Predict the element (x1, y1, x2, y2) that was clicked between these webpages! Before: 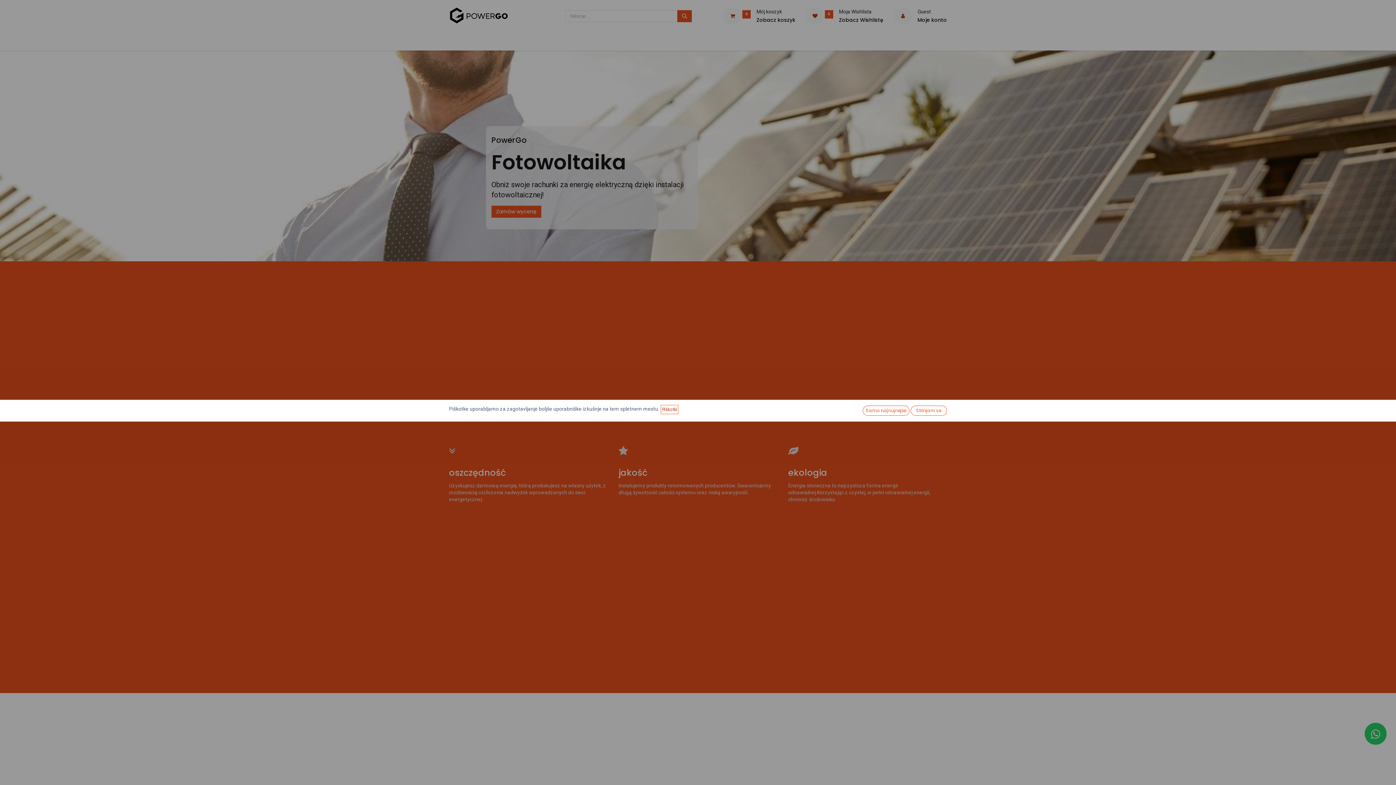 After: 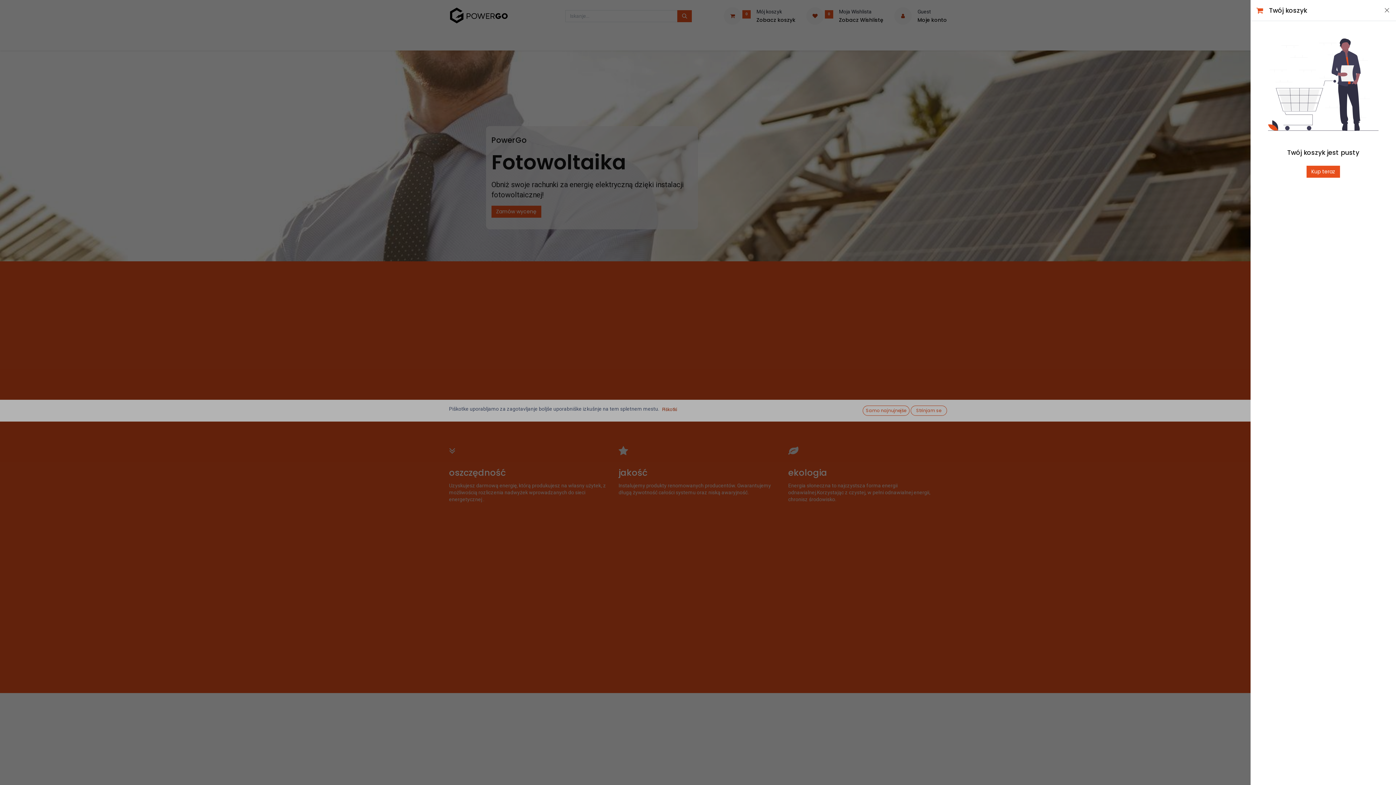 Action: bbox: (756, 16, 795, 23) label: Zobacz koszyk